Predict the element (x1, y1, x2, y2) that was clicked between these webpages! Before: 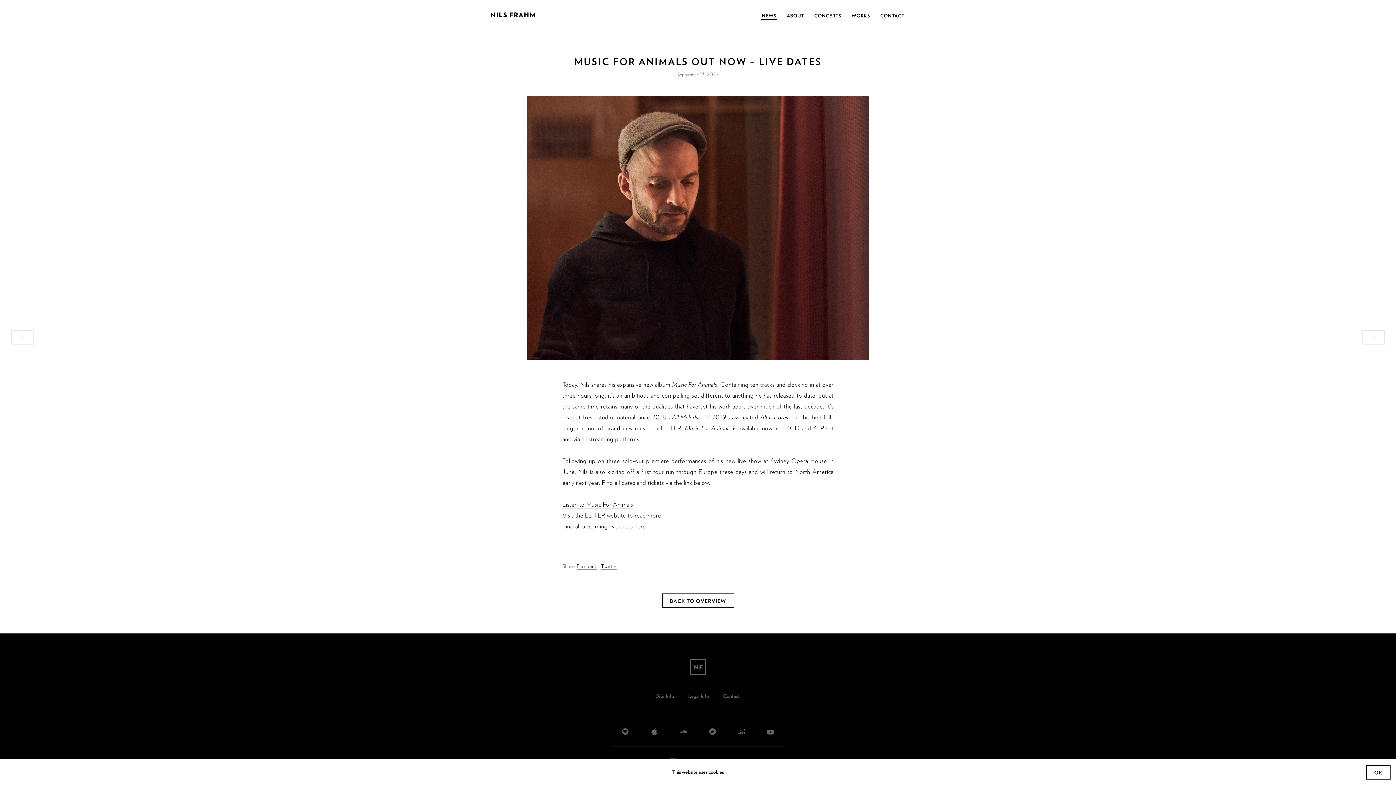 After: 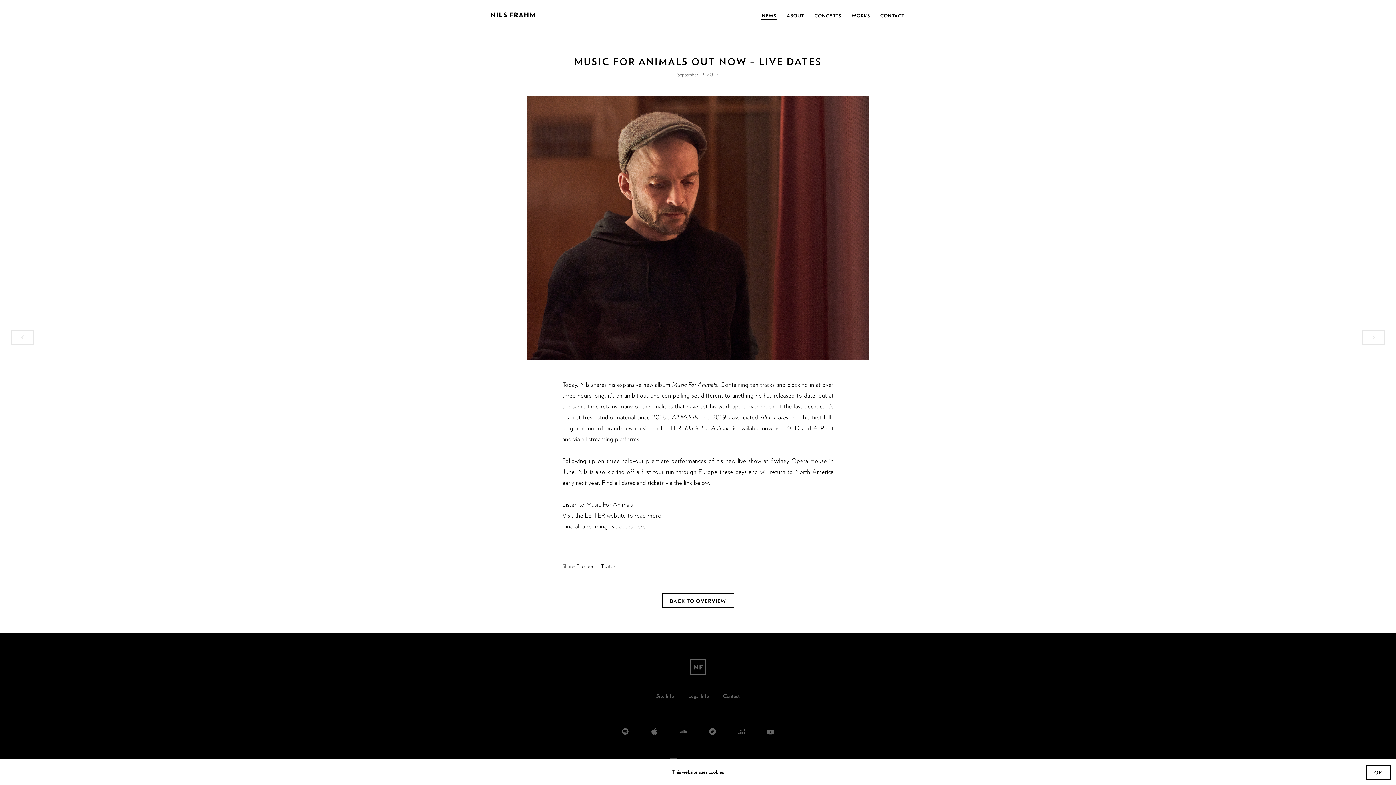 Action: bbox: (601, 563, 616, 569) label: Twitter